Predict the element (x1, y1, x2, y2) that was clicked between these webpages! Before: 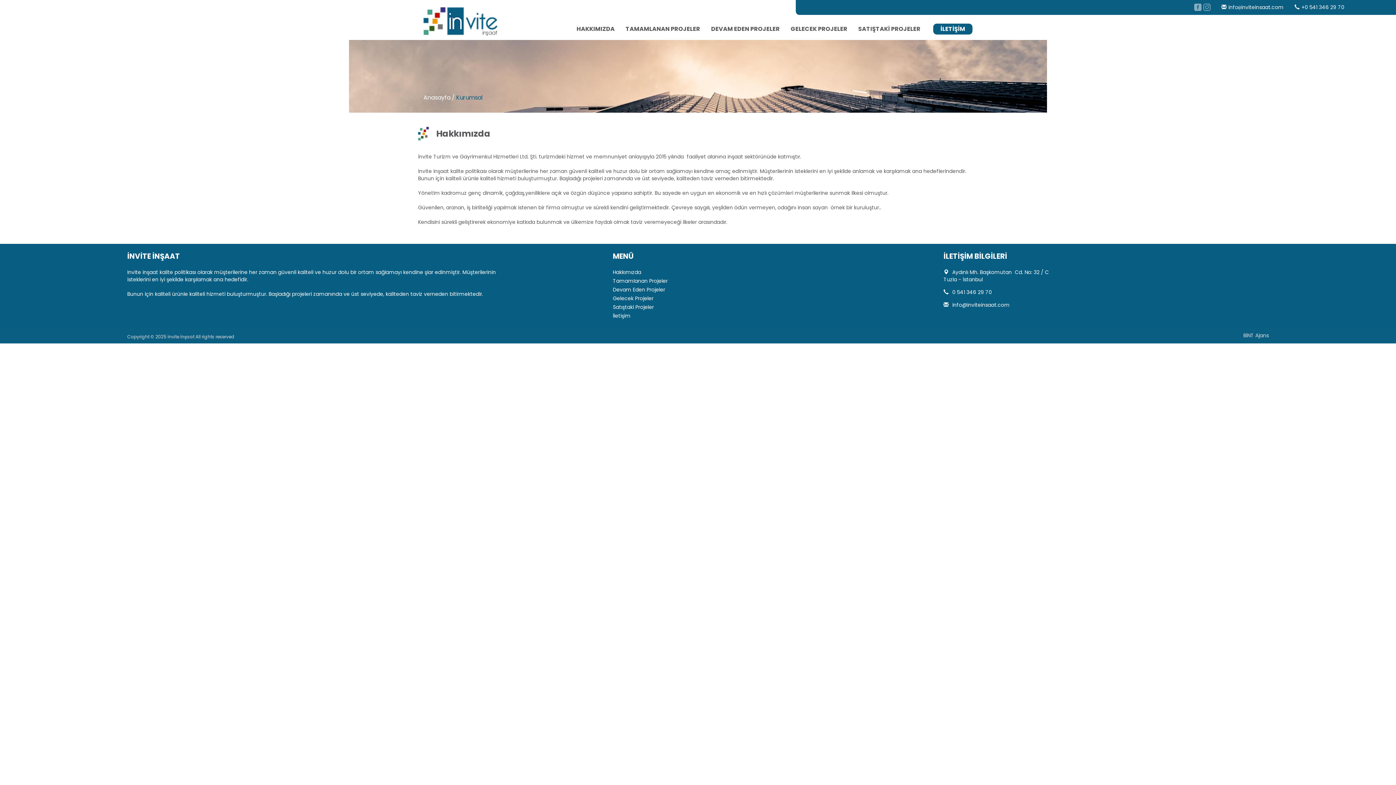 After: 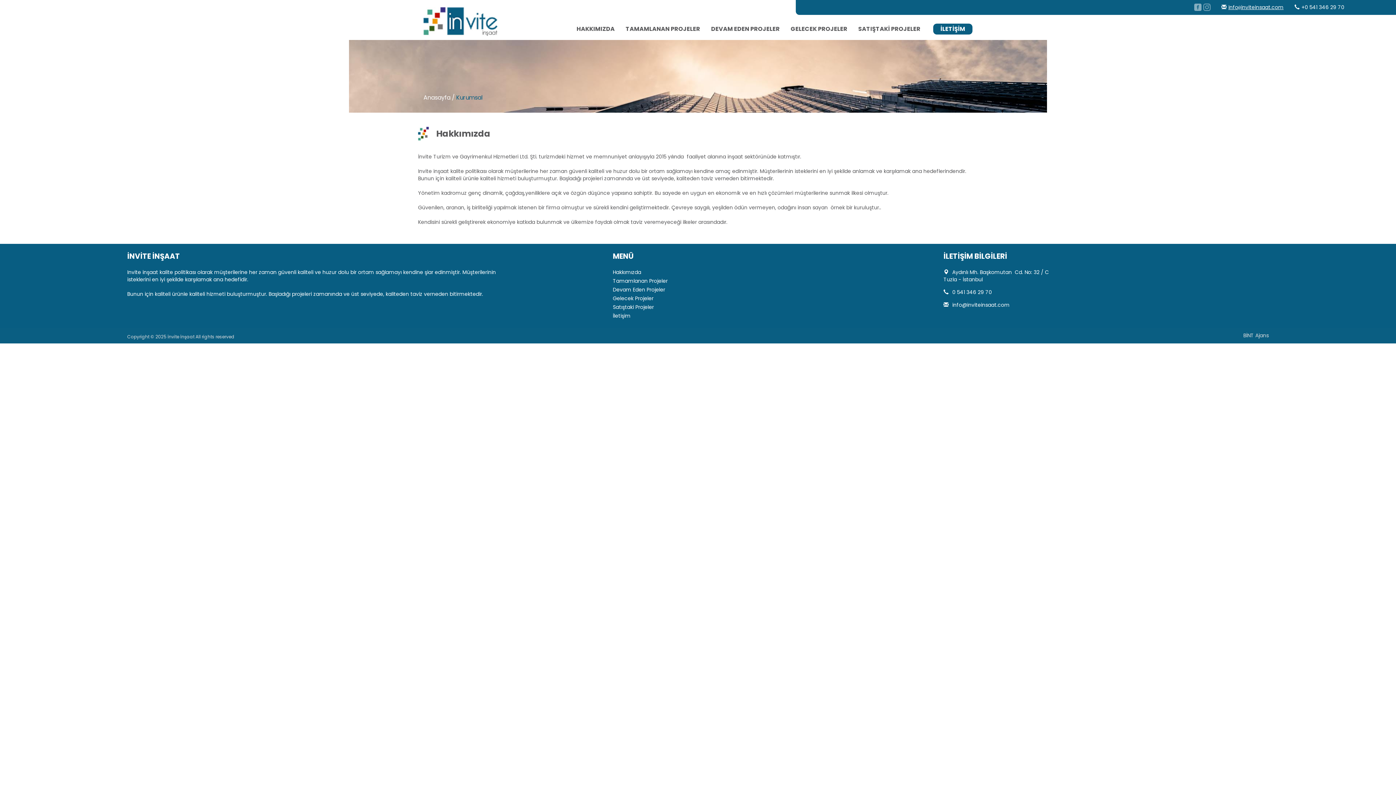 Action: label: info@inviteinsaat.com bbox: (1221, 3, 1283, 10)